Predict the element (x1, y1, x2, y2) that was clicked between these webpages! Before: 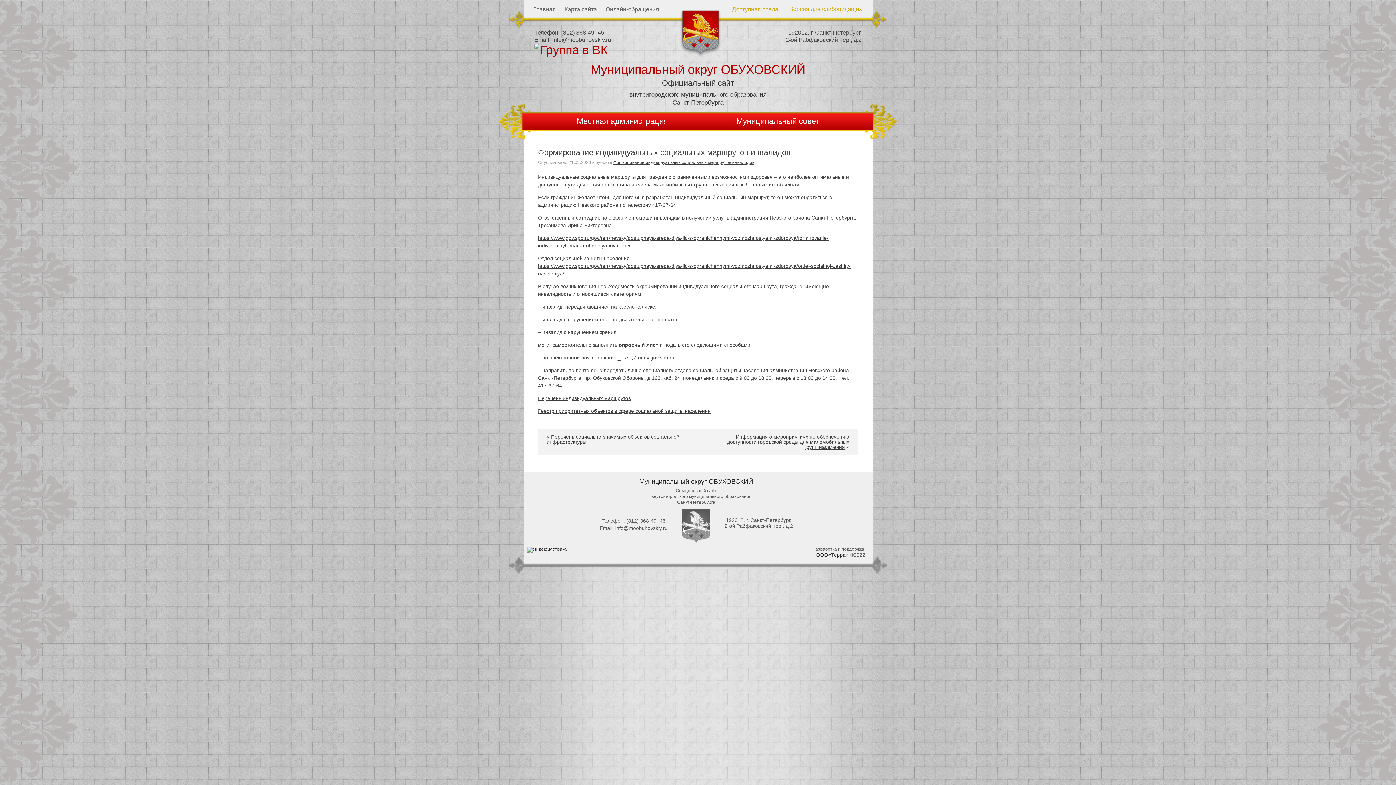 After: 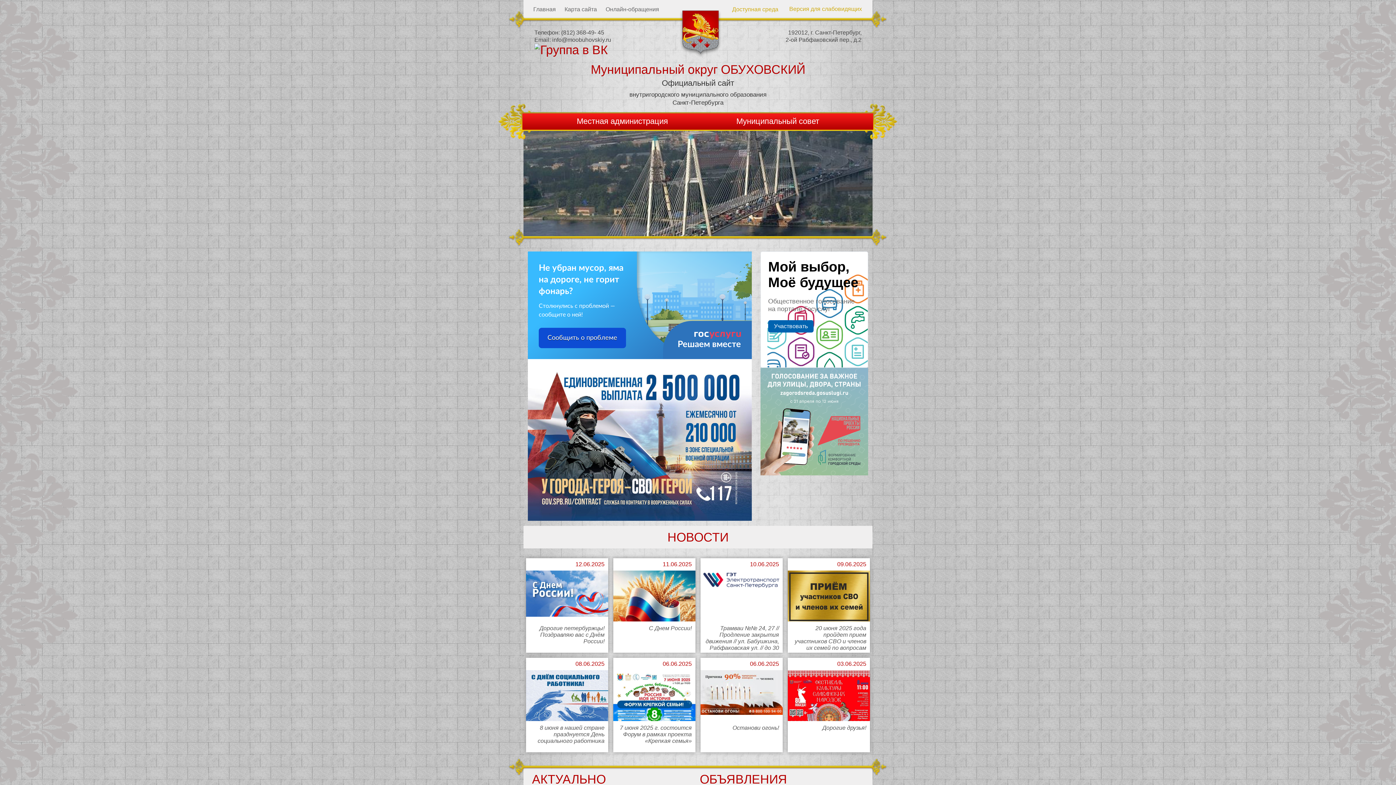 Action: bbox: (590, 62, 805, 76) label: Муниципальный округ ОБУХОВСКИЙ